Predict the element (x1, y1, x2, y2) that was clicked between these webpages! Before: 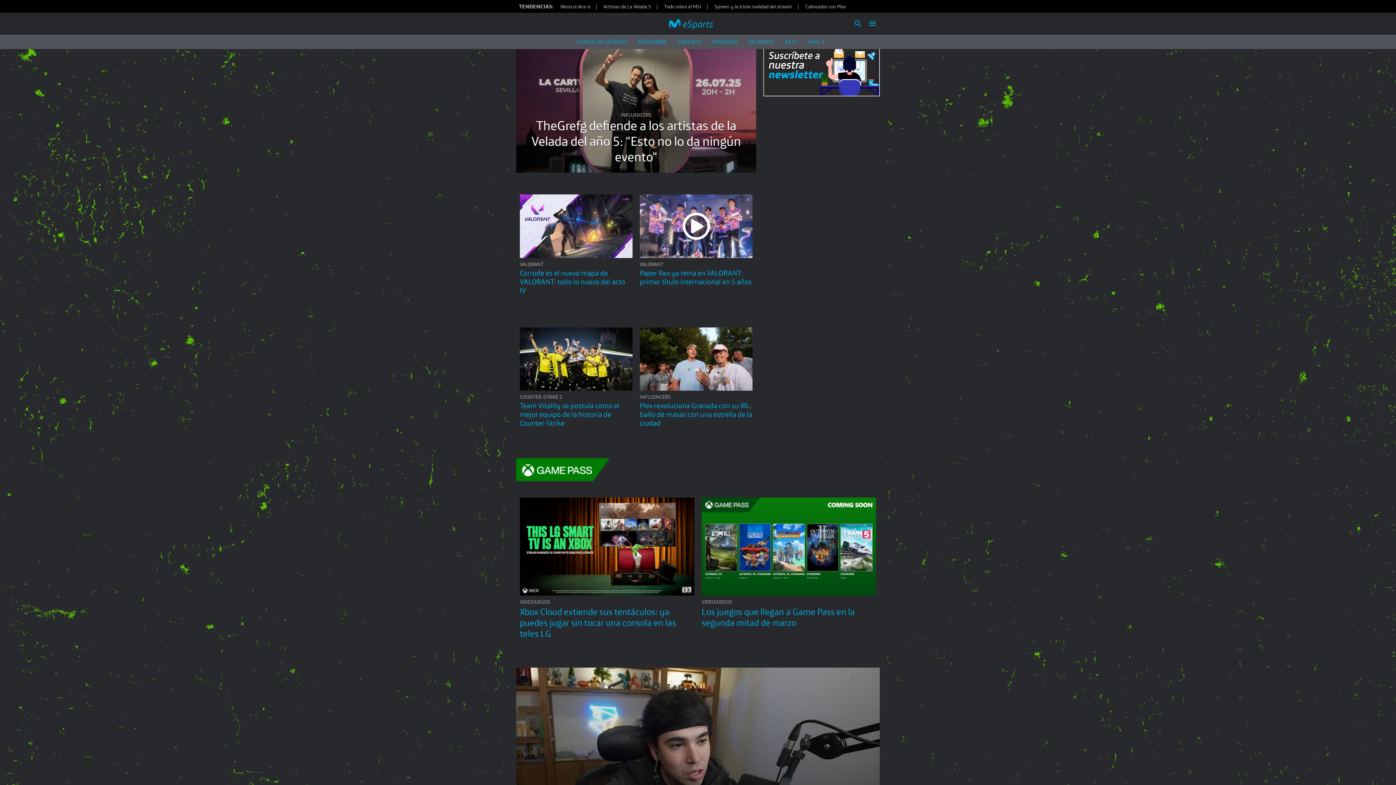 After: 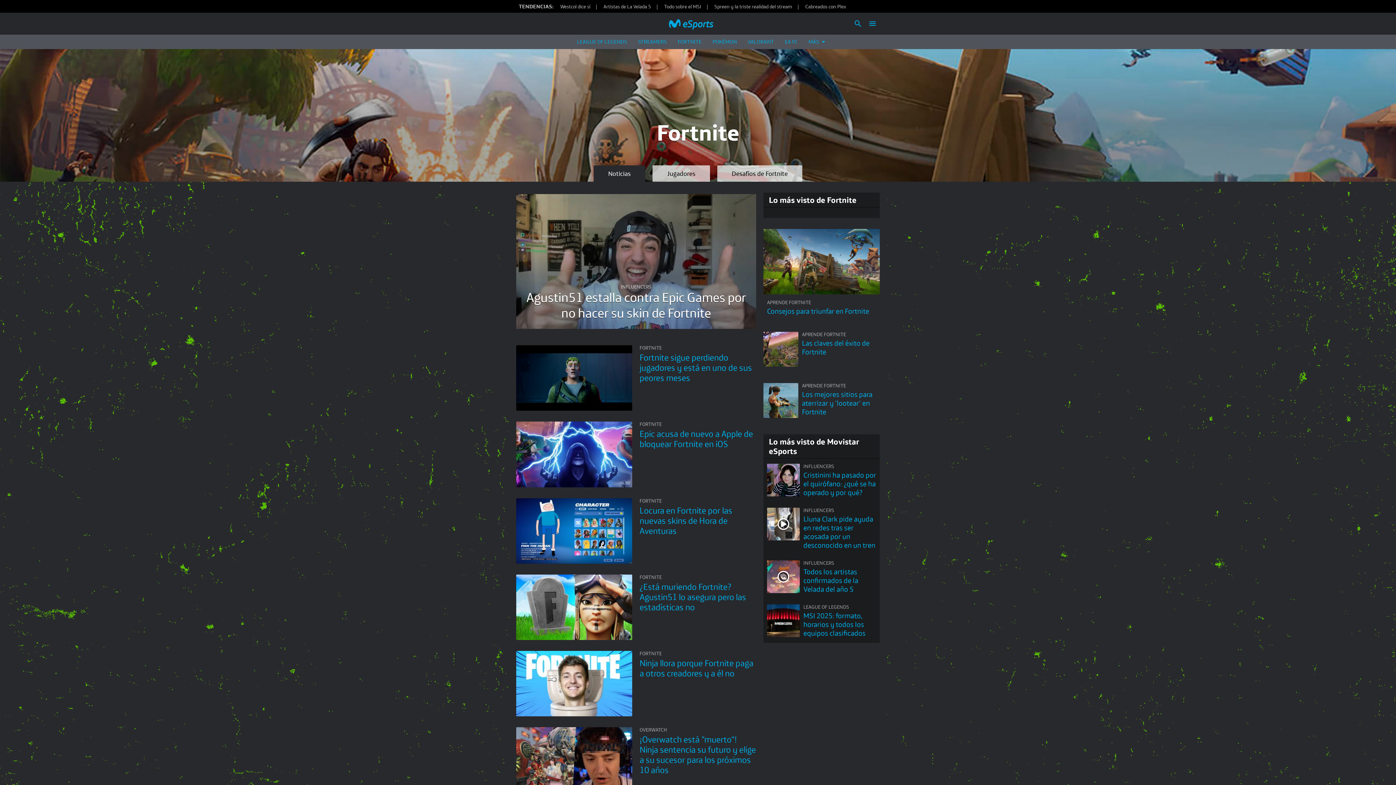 Action: label: FORTNITE bbox: (677, 38, 701, 45)